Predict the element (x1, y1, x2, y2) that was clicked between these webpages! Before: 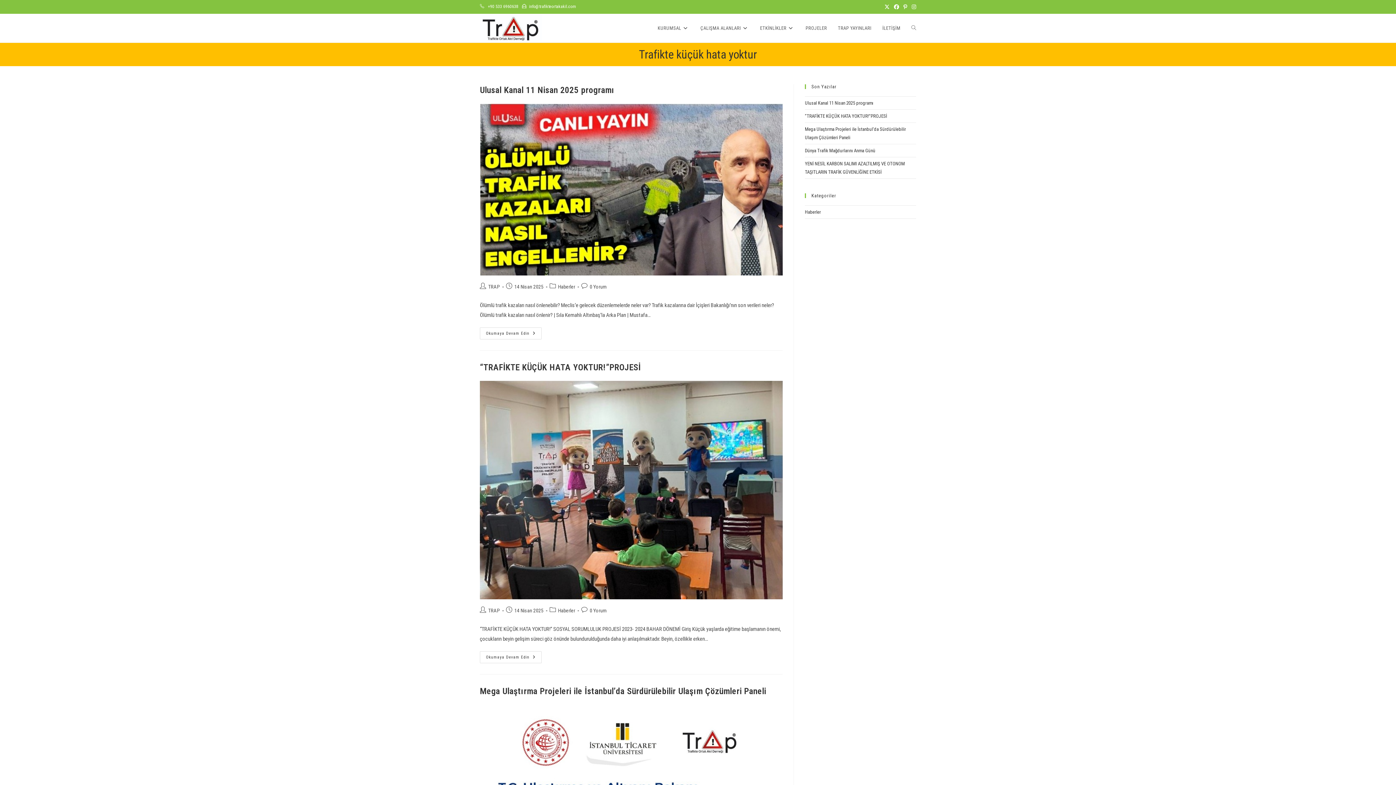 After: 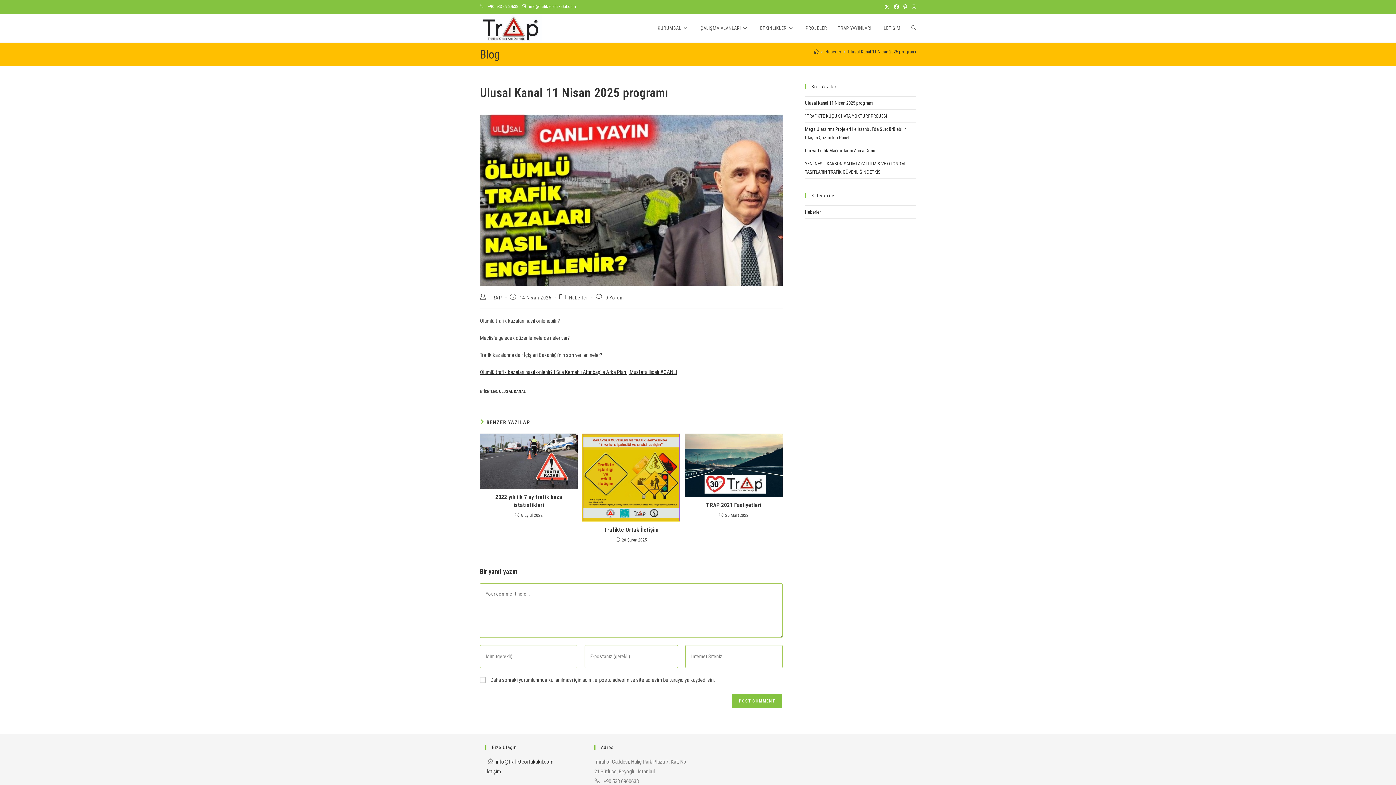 Action: label: Ulusal Kanal 11 Nisan 2025 programı bbox: (480, 85, 614, 95)